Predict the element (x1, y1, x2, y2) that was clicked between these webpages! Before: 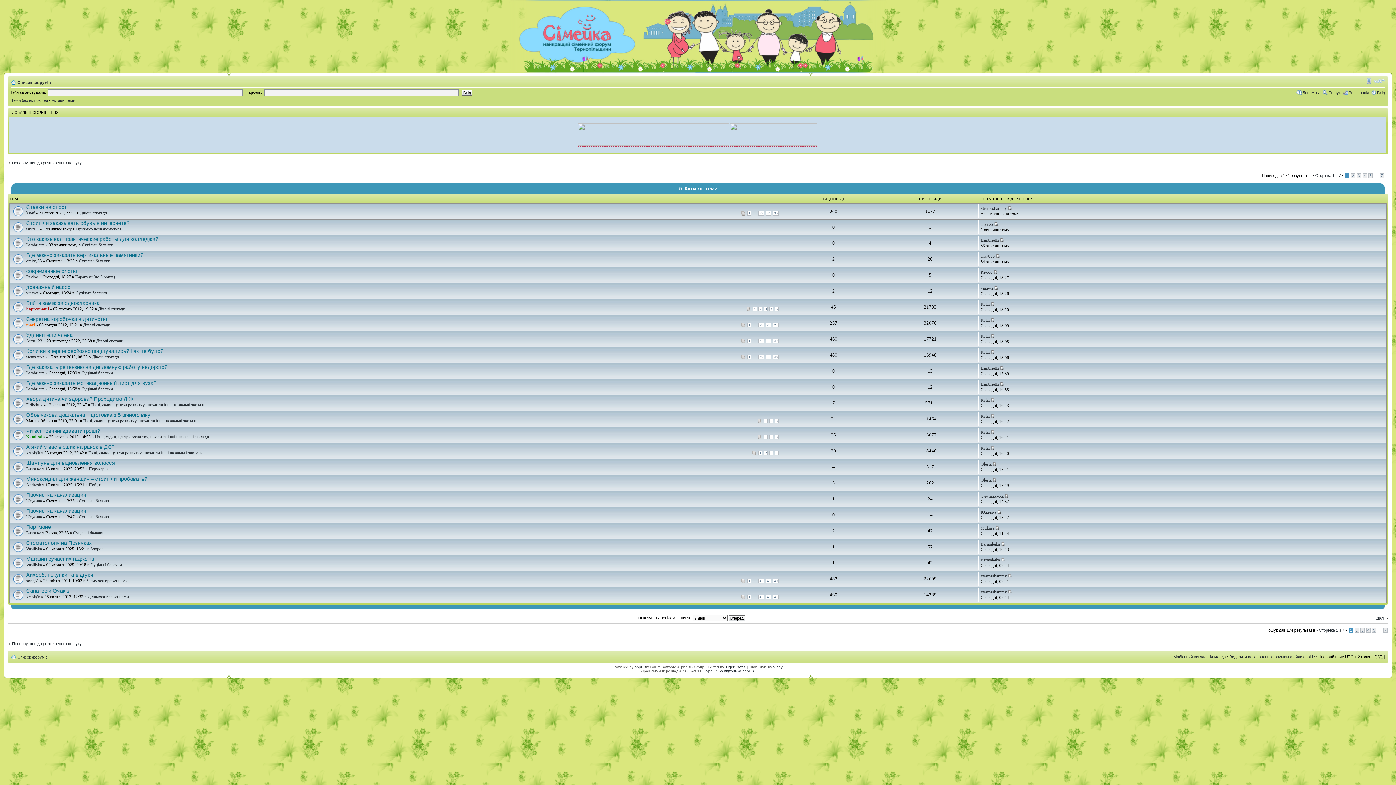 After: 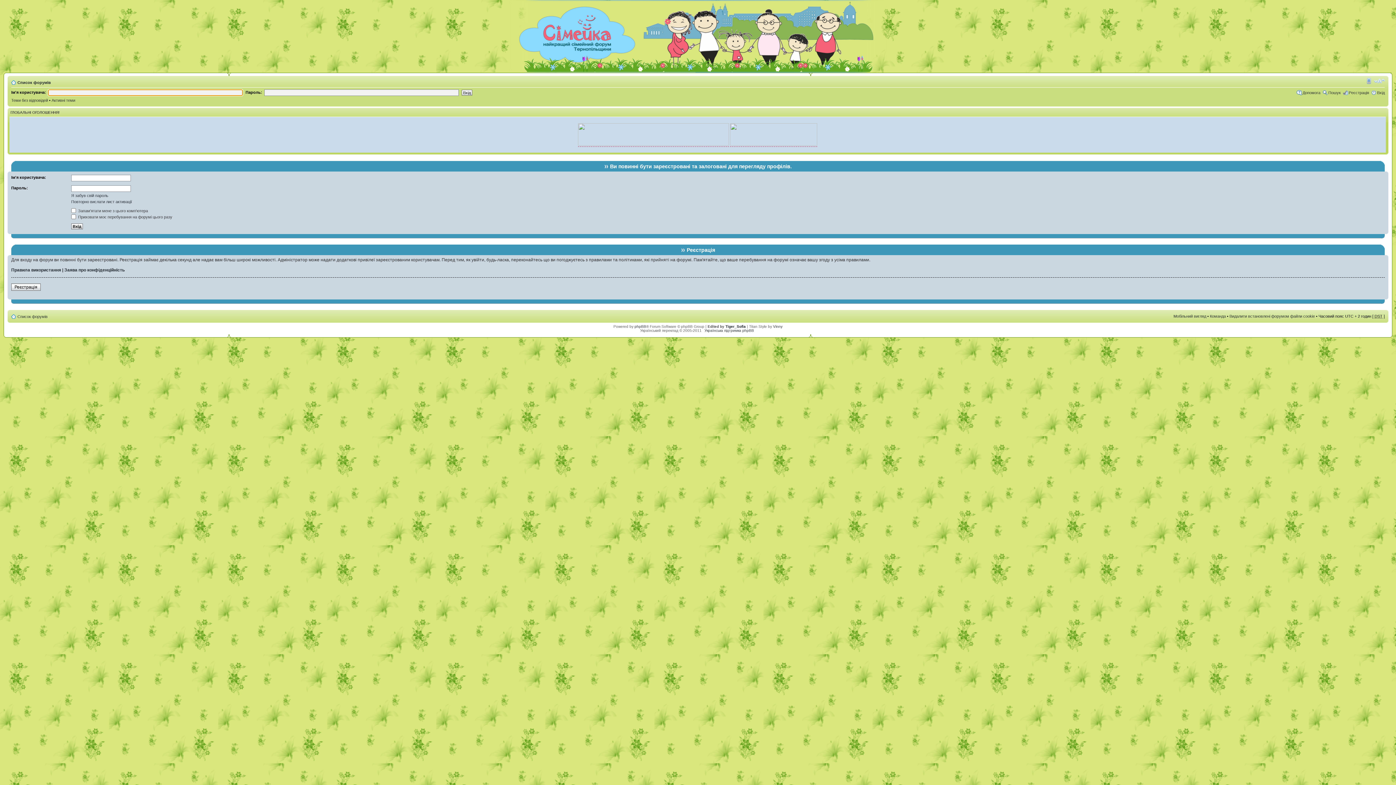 Action: label: song81 bbox: (26, 578, 38, 583)